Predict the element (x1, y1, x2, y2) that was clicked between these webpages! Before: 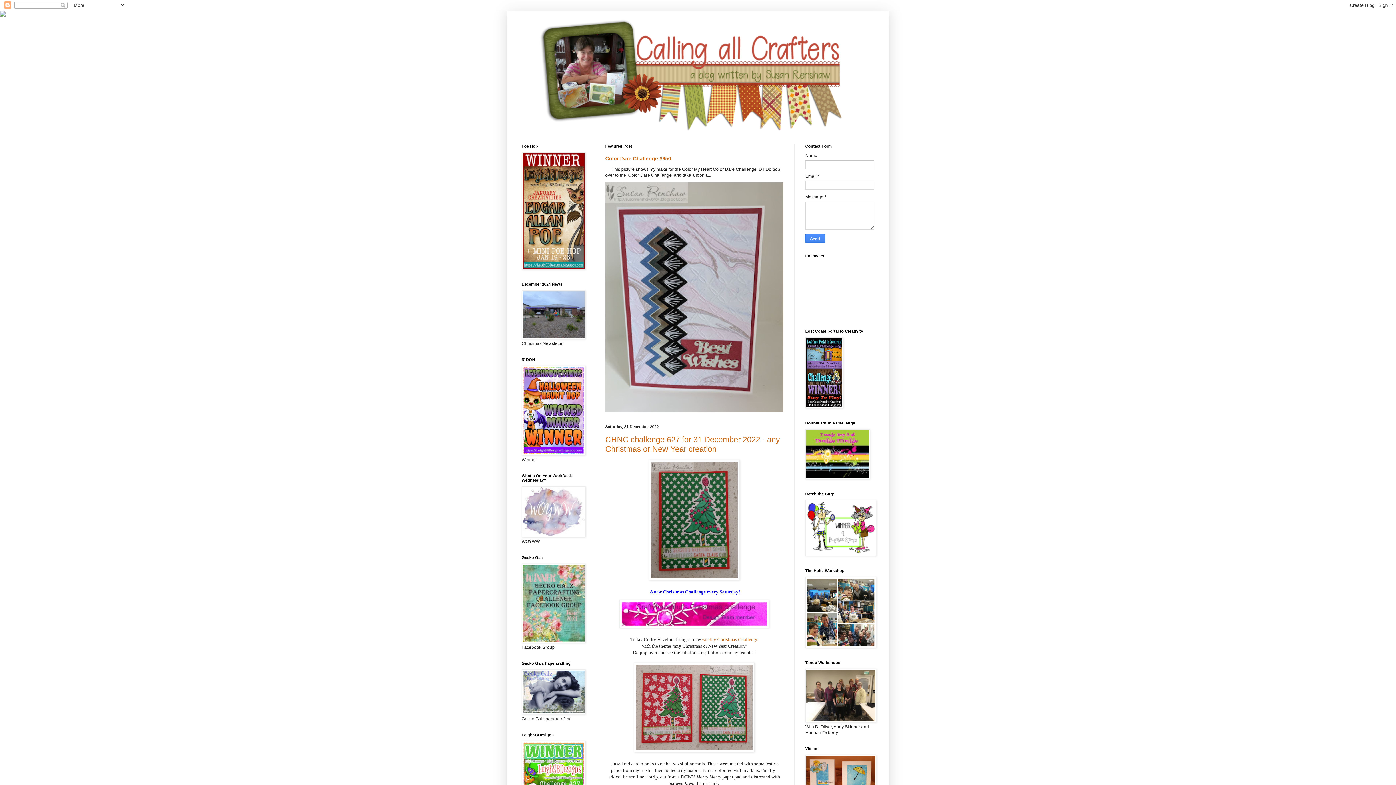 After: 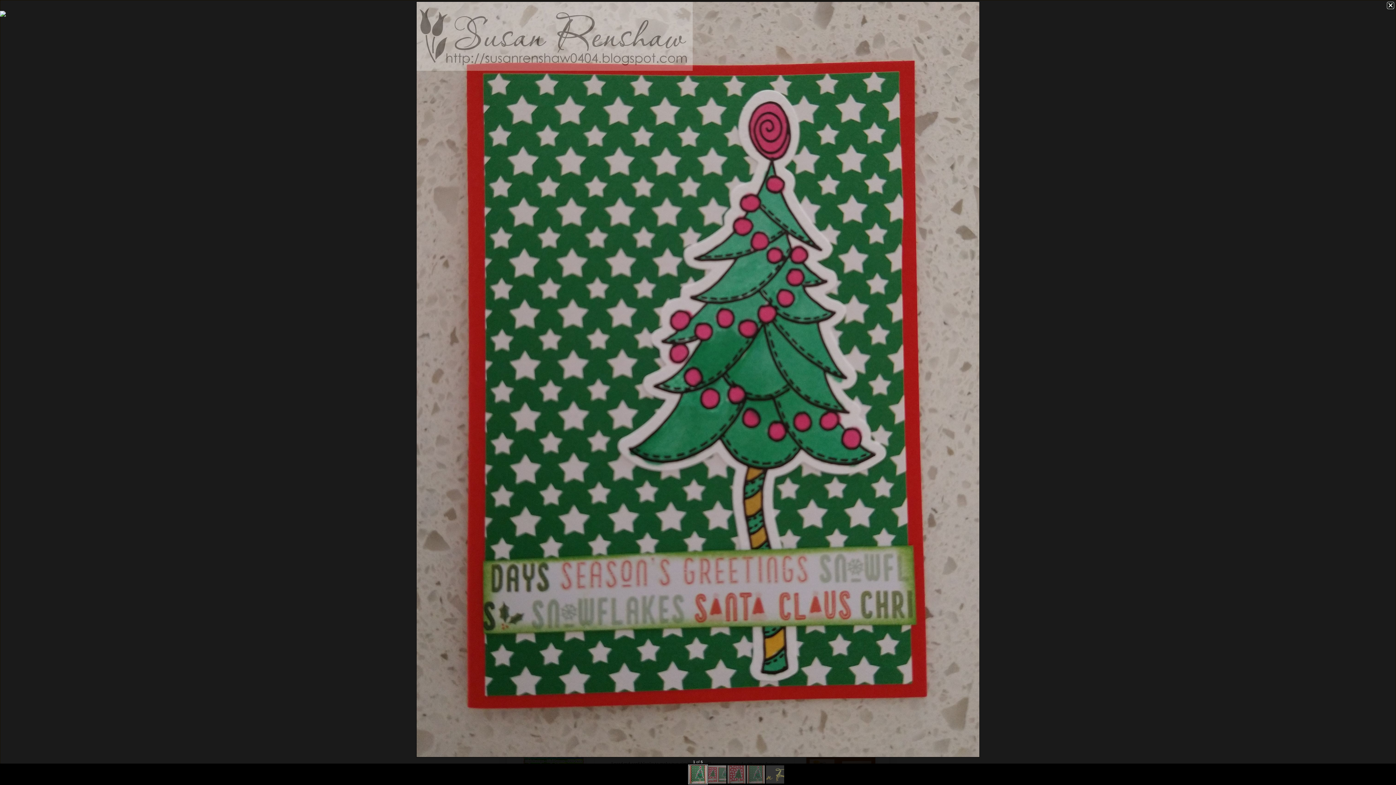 Action: bbox: (649, 576, 740, 581)